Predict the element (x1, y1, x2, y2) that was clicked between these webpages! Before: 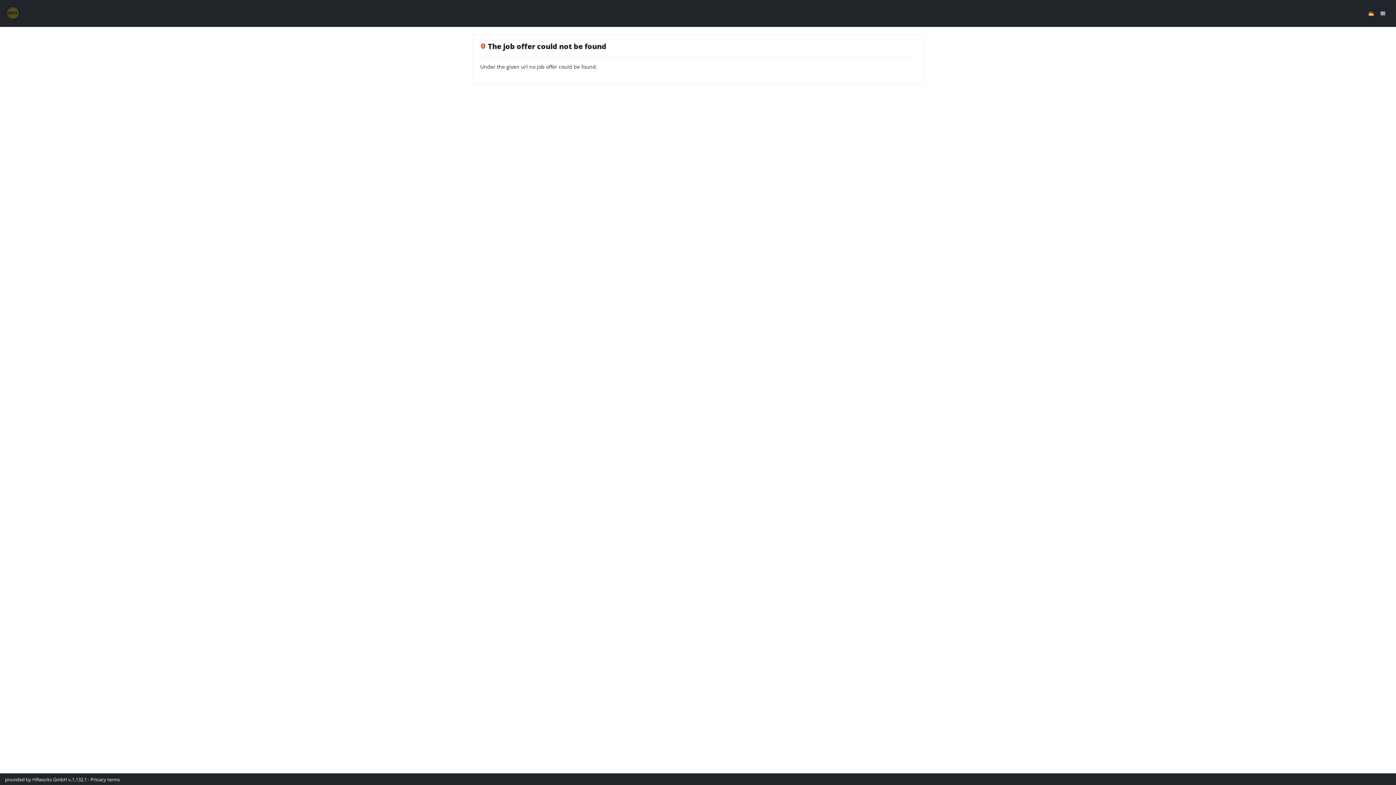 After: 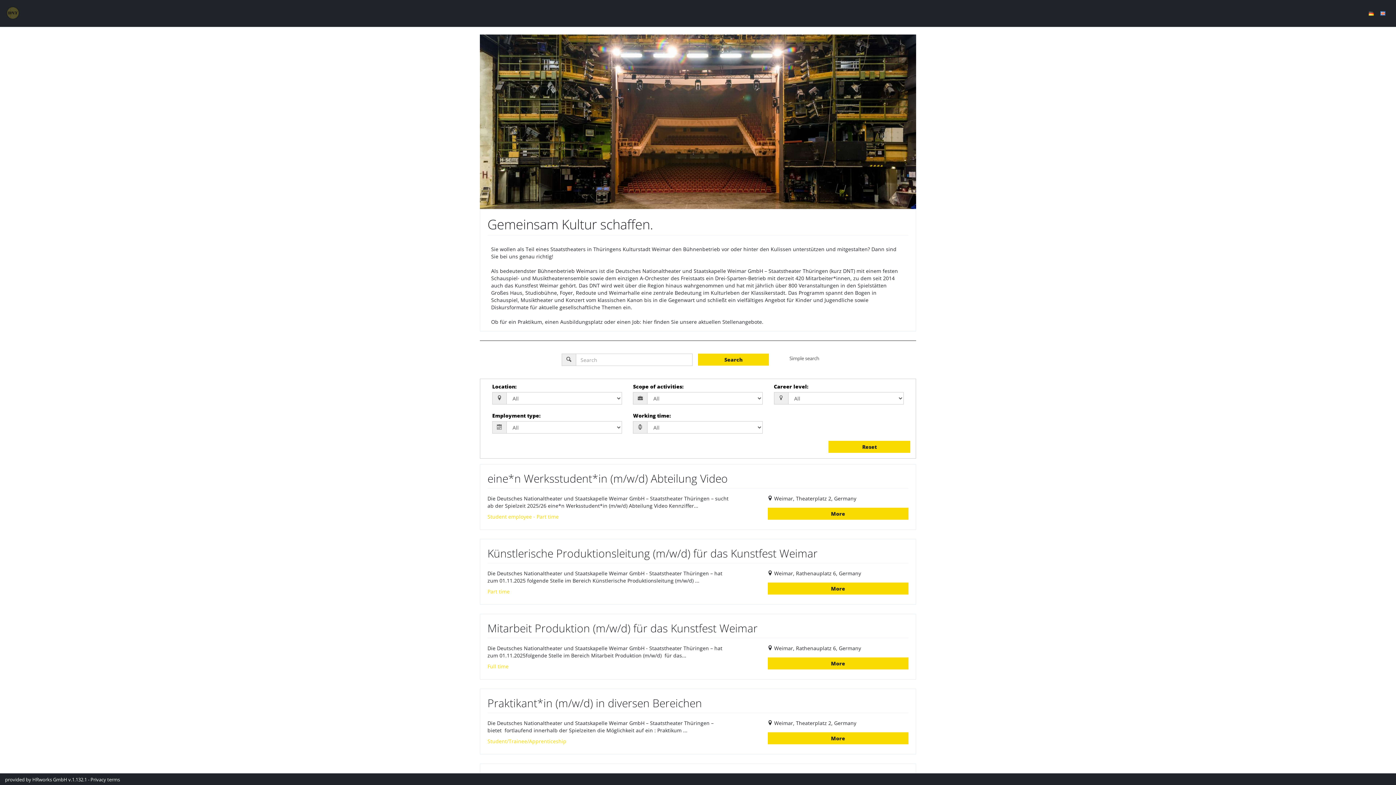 Action: bbox: (0, 6, 21, 13)